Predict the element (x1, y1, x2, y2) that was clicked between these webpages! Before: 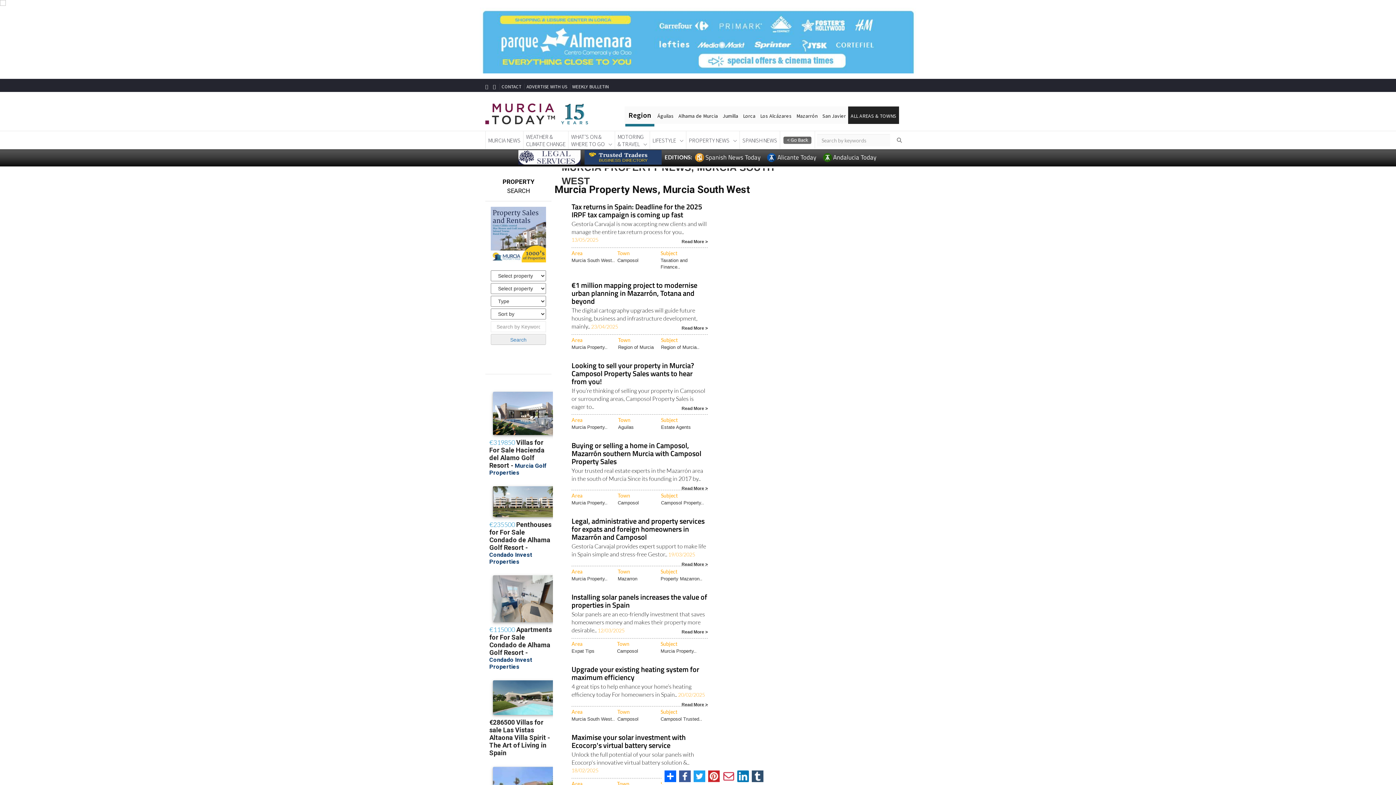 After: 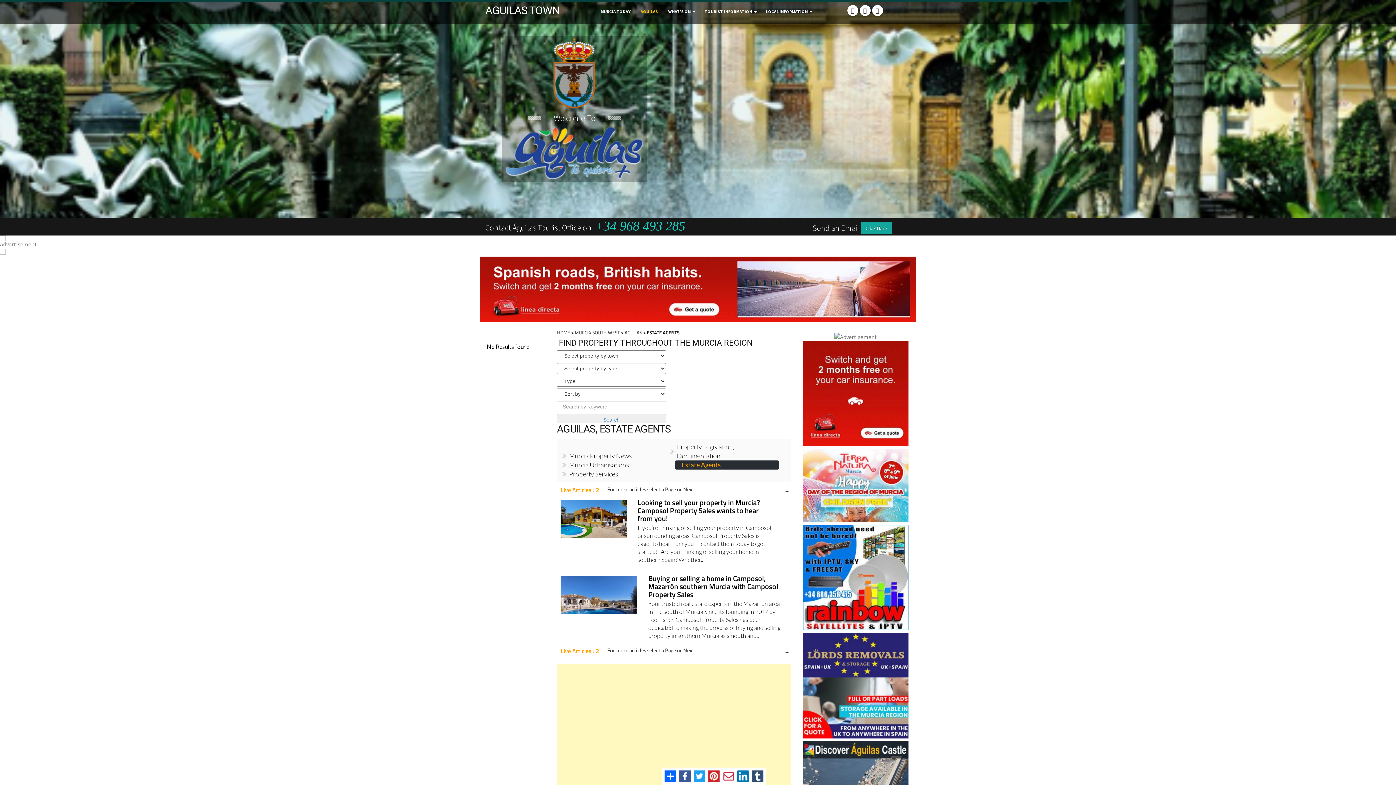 Action: bbox: (661, 424, 691, 430) label: Estate Agents